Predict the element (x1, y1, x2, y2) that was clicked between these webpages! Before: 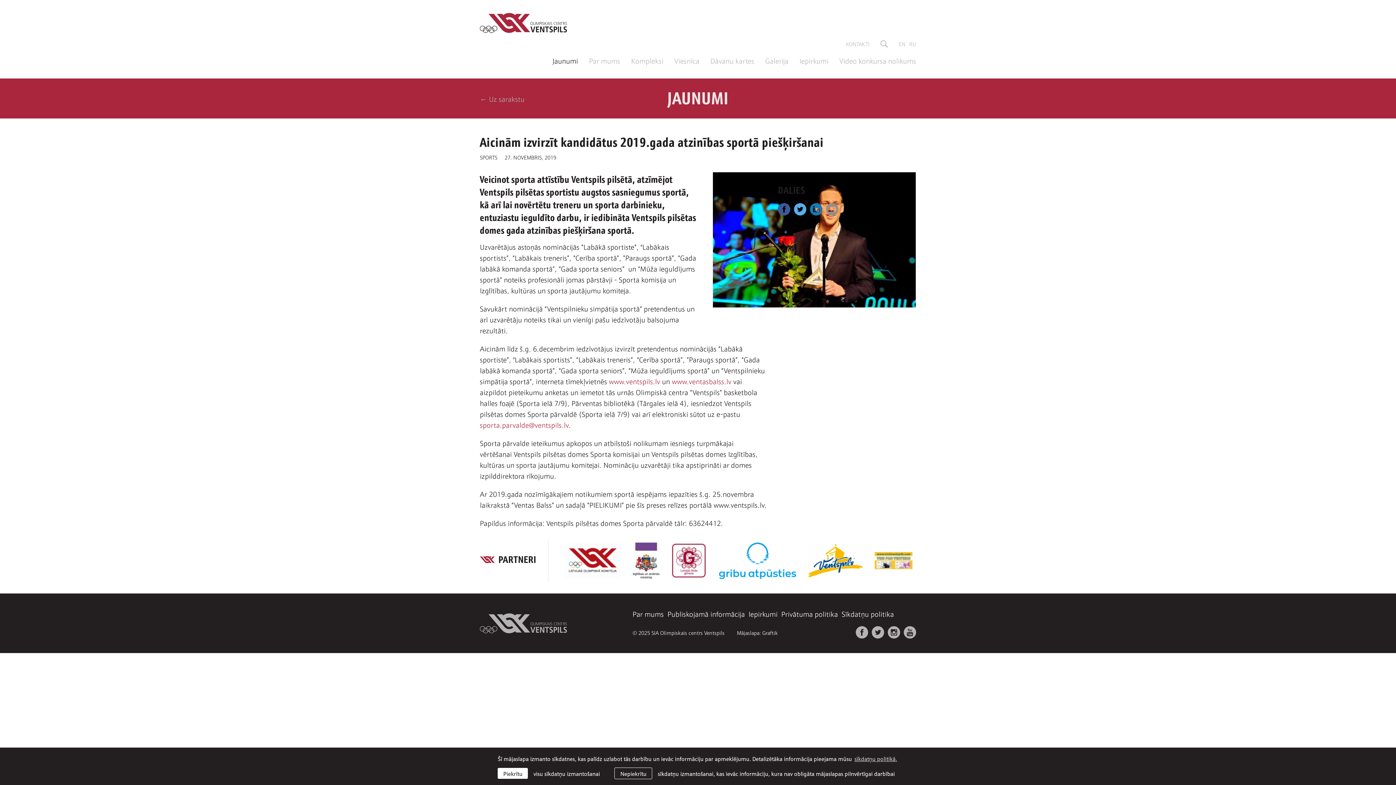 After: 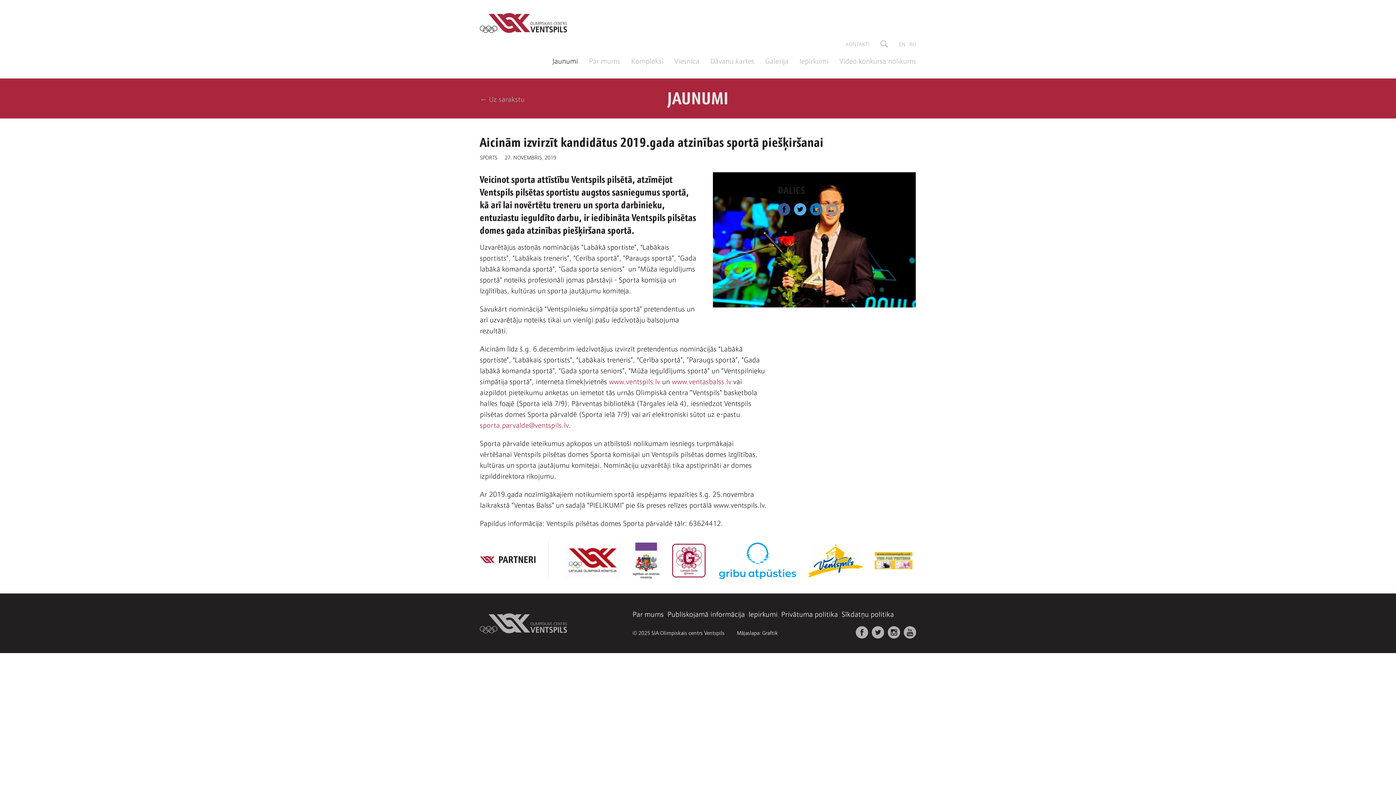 Action: label: allow cookies bbox: (497, 768, 528, 779)